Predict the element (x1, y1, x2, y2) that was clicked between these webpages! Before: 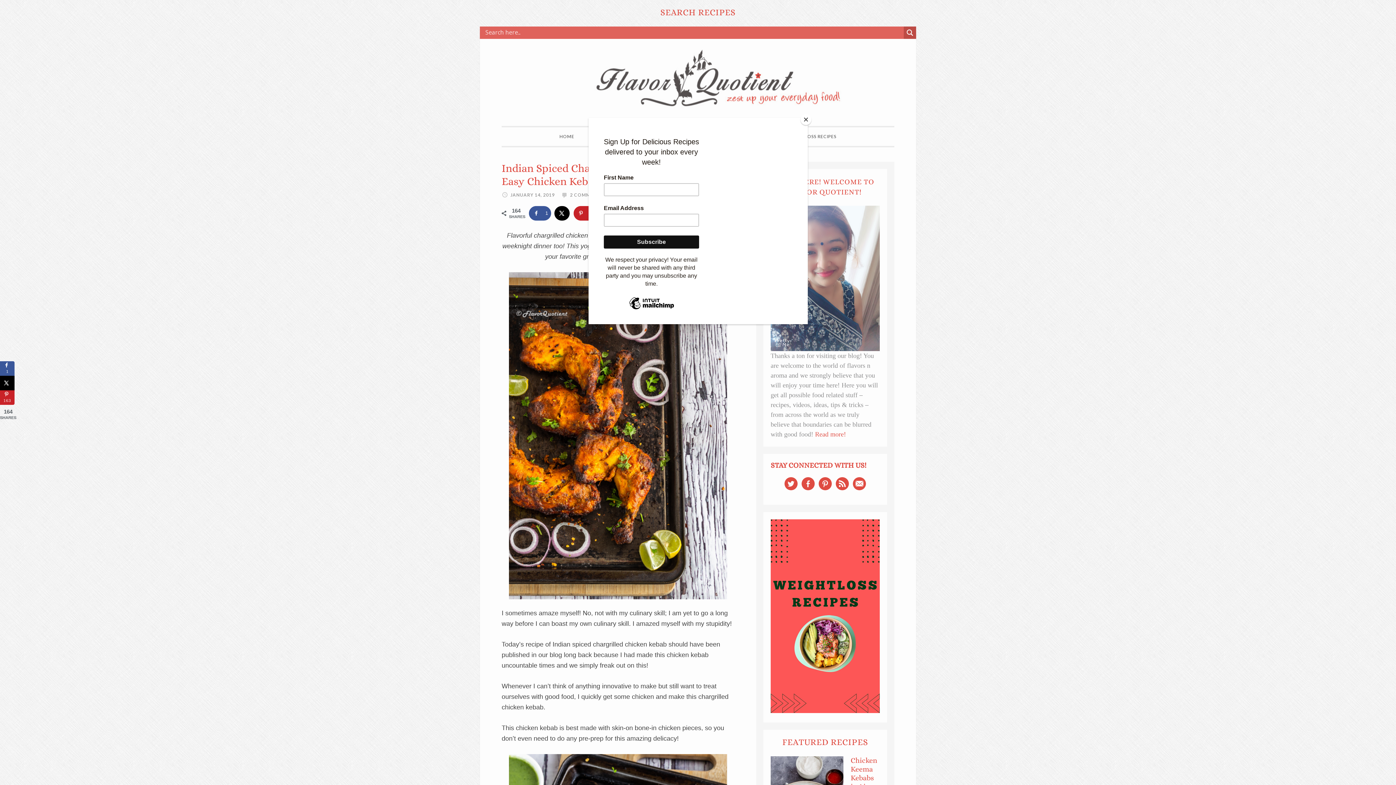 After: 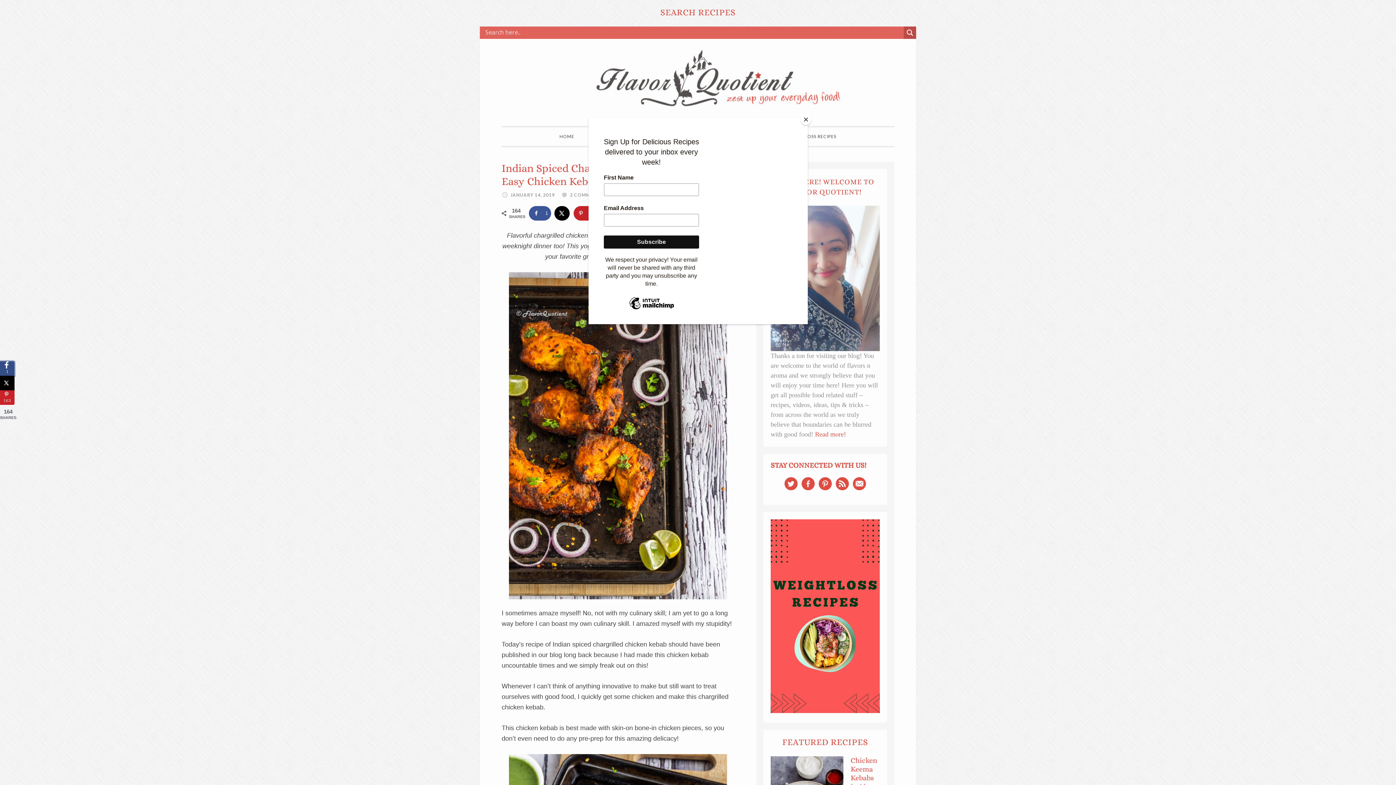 Action: bbox: (0, 361, 14, 376) label: Share on Facebook